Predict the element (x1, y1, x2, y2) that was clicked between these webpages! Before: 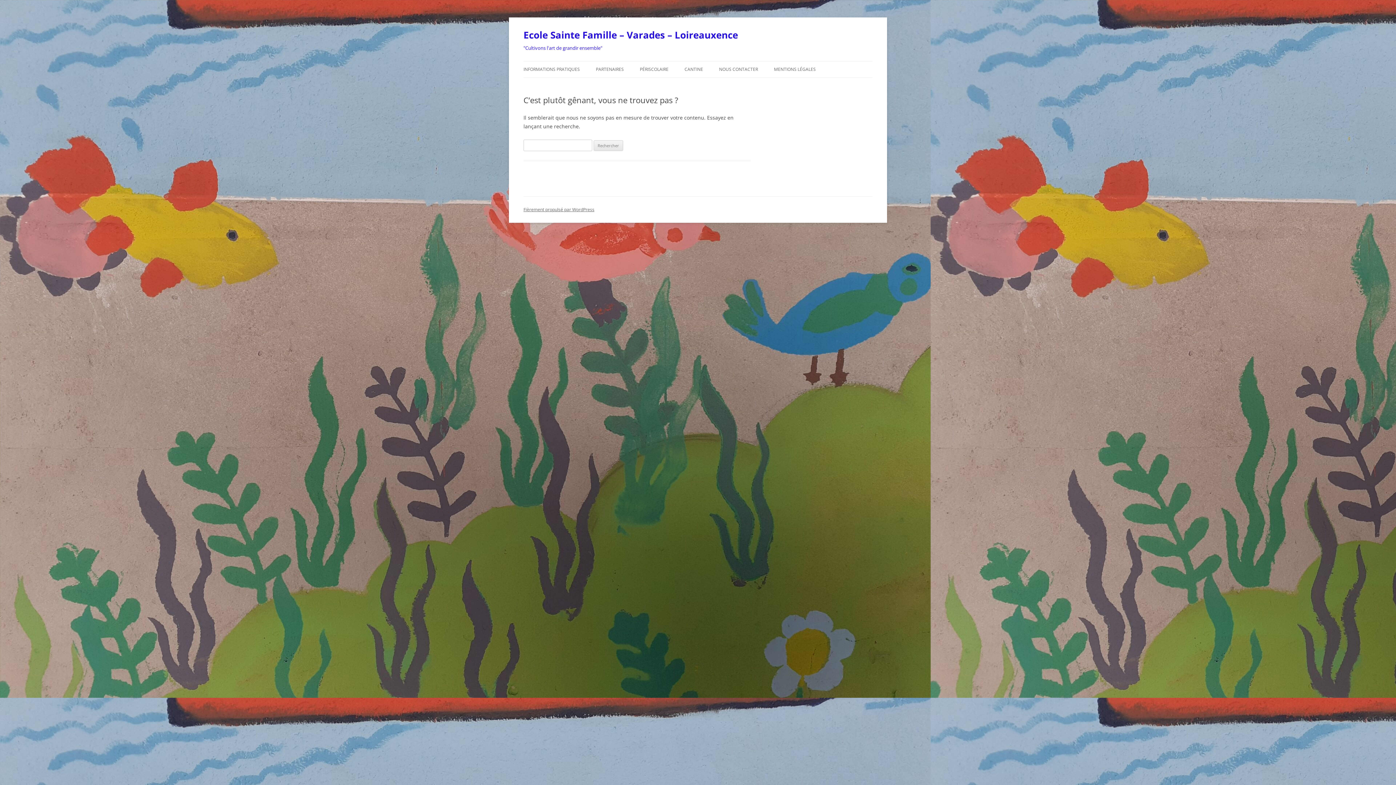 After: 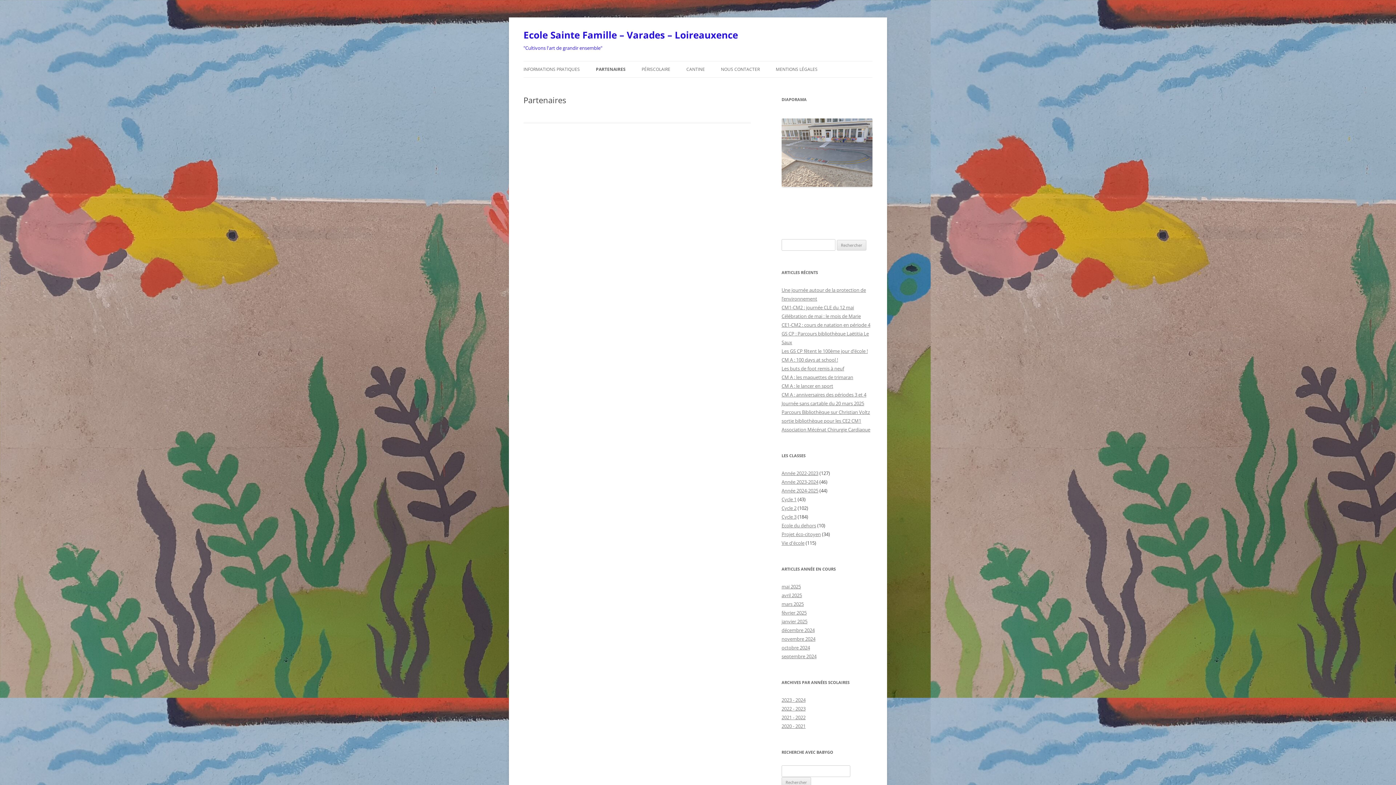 Action: label: PARTENAIRES bbox: (596, 61, 624, 77)